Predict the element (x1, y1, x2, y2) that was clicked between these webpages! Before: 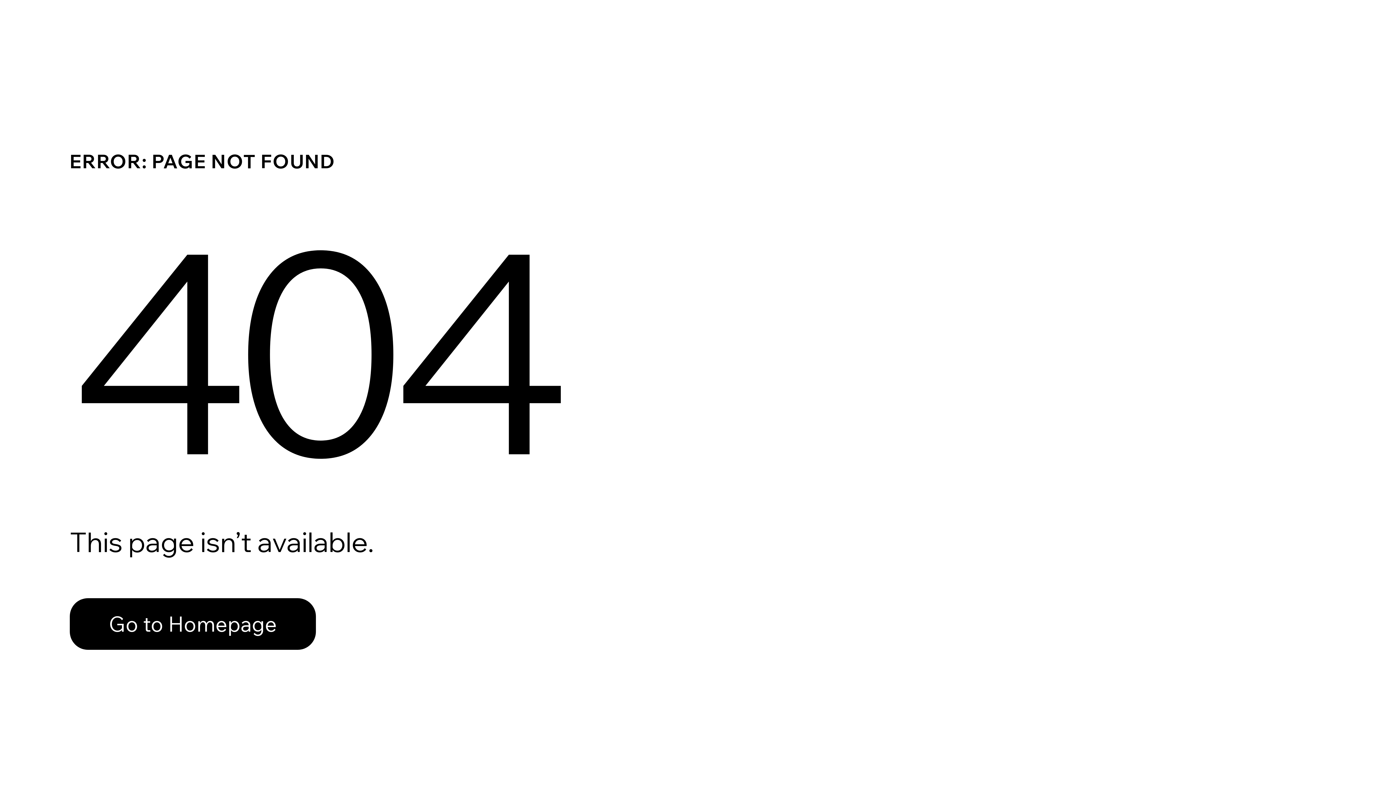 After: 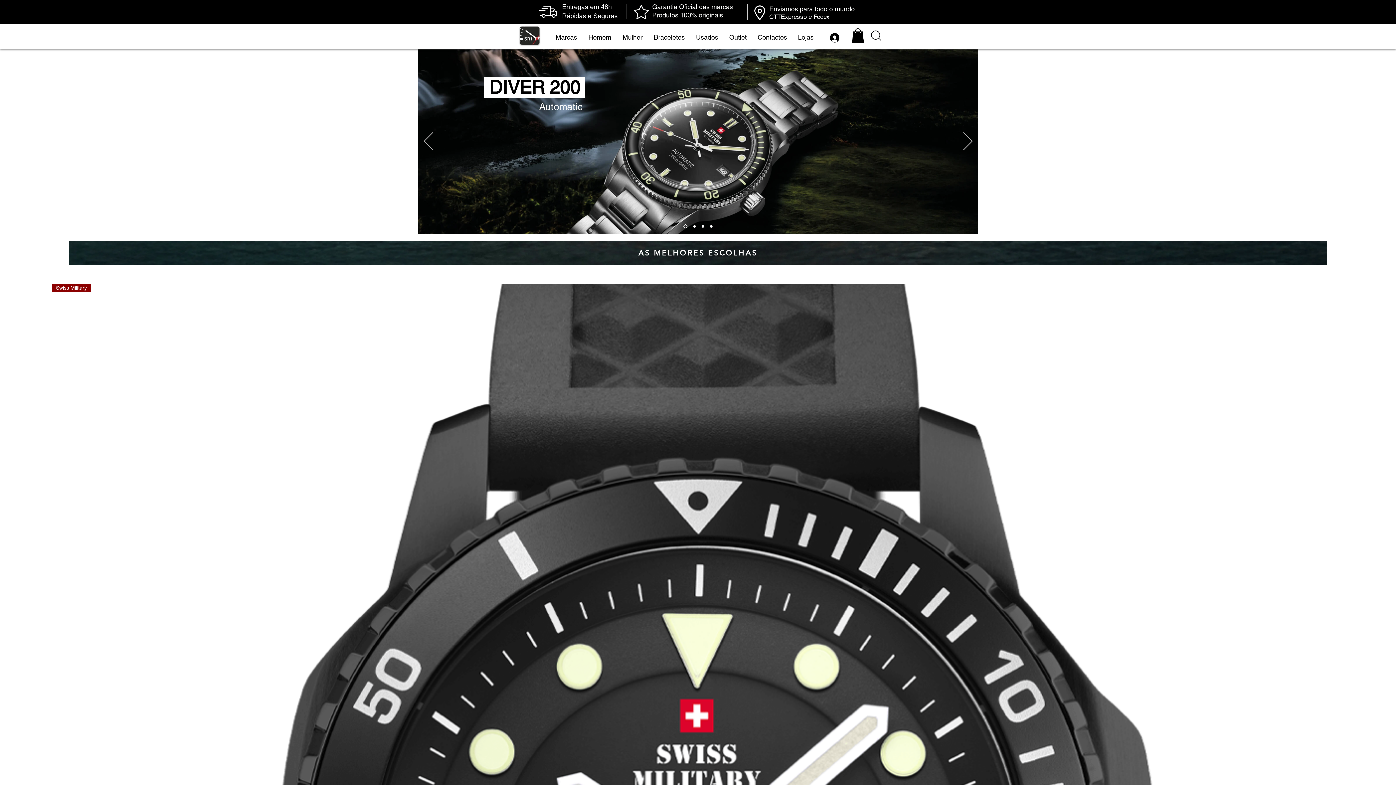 Action: label: Go to Homepage bbox: (69, 598, 316, 650)